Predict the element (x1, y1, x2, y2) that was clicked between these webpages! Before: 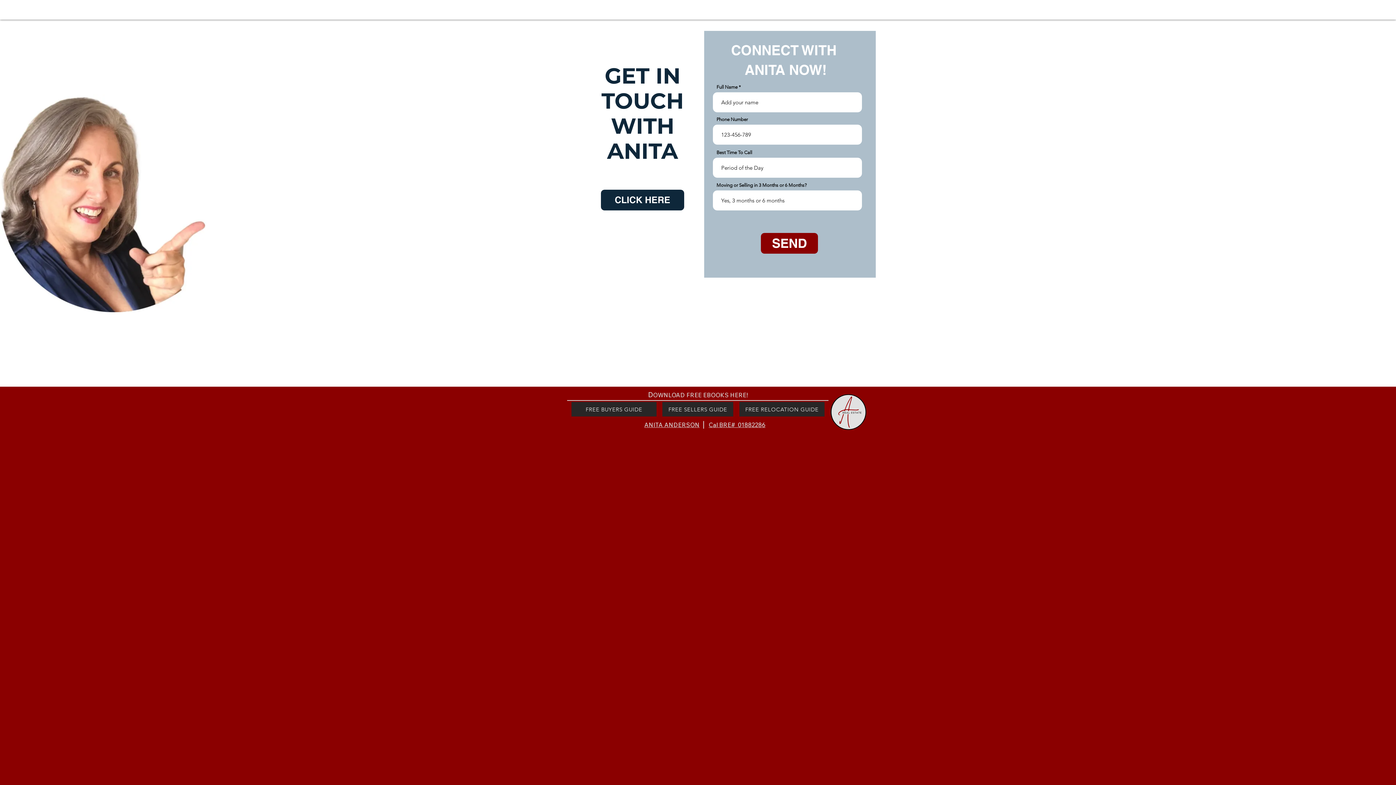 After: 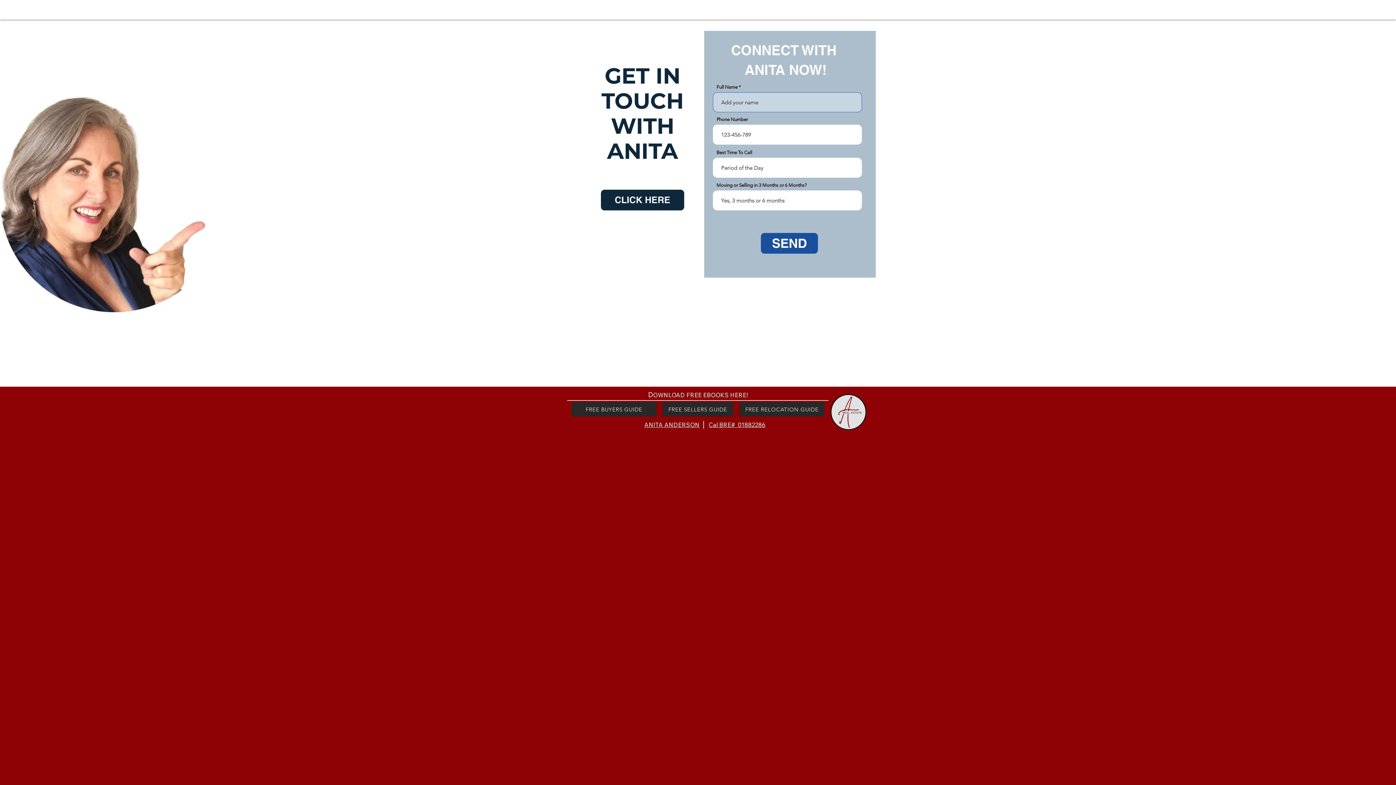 Action: label: SEND bbox: (761, 233, 818, 253)